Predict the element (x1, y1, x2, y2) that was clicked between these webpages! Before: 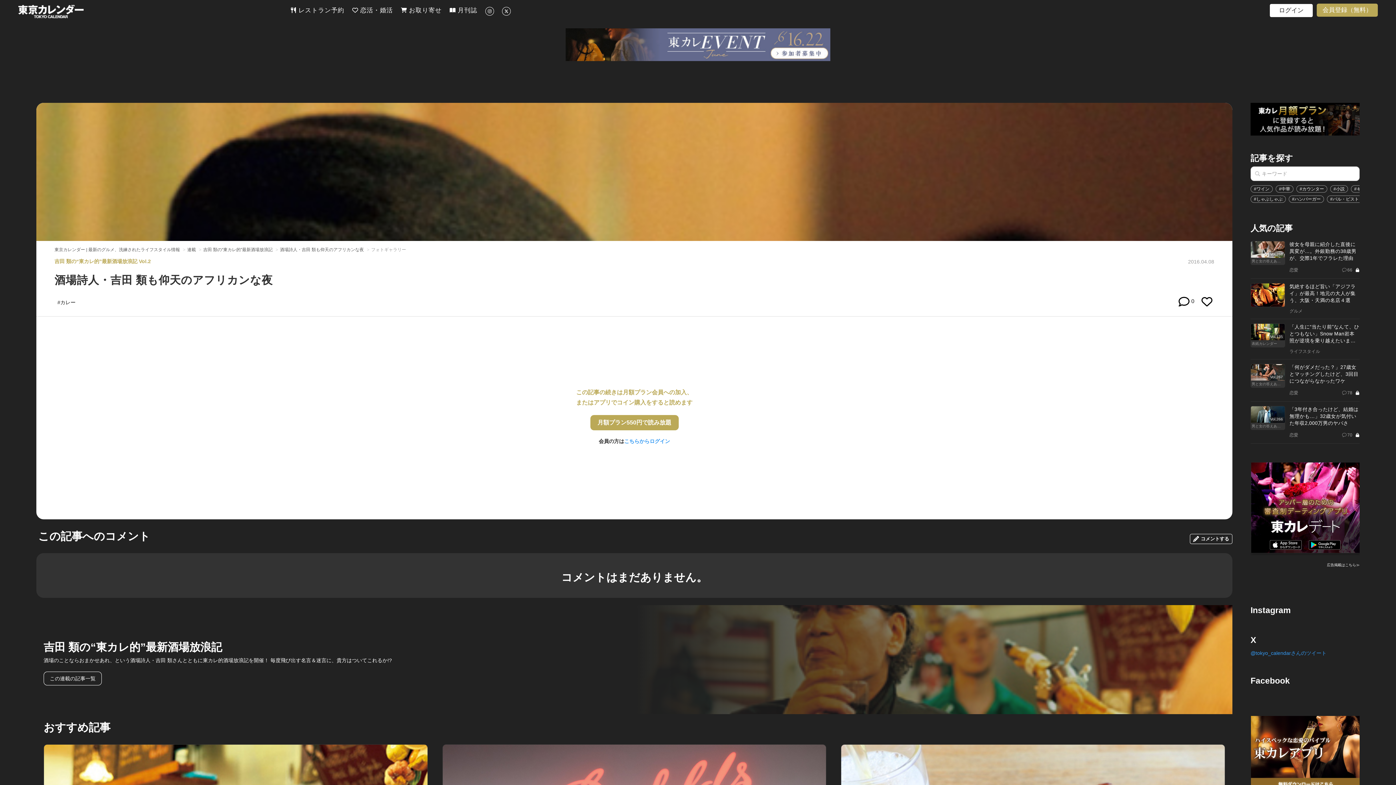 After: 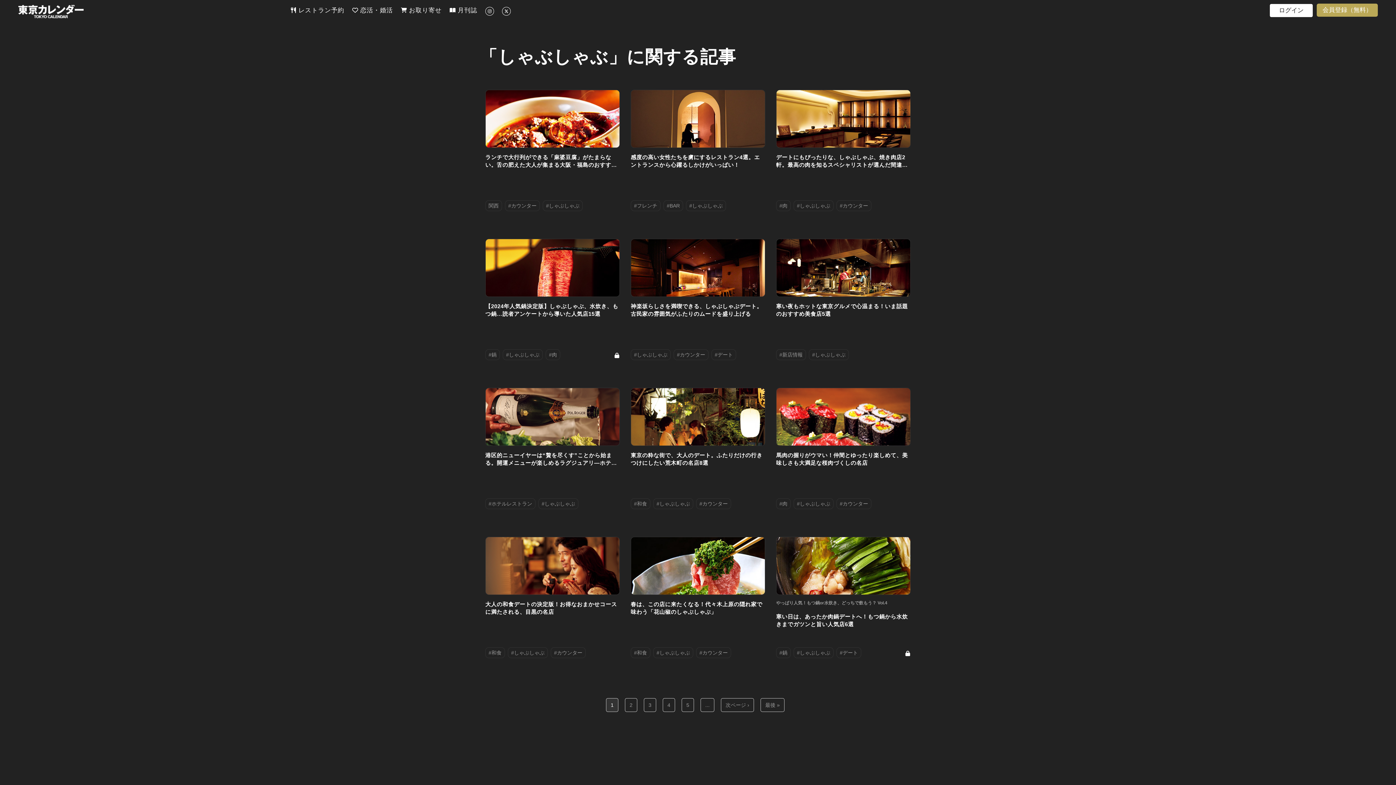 Action: label: #しゃぶしゃぶ bbox: (1250, 195, 1286, 202)